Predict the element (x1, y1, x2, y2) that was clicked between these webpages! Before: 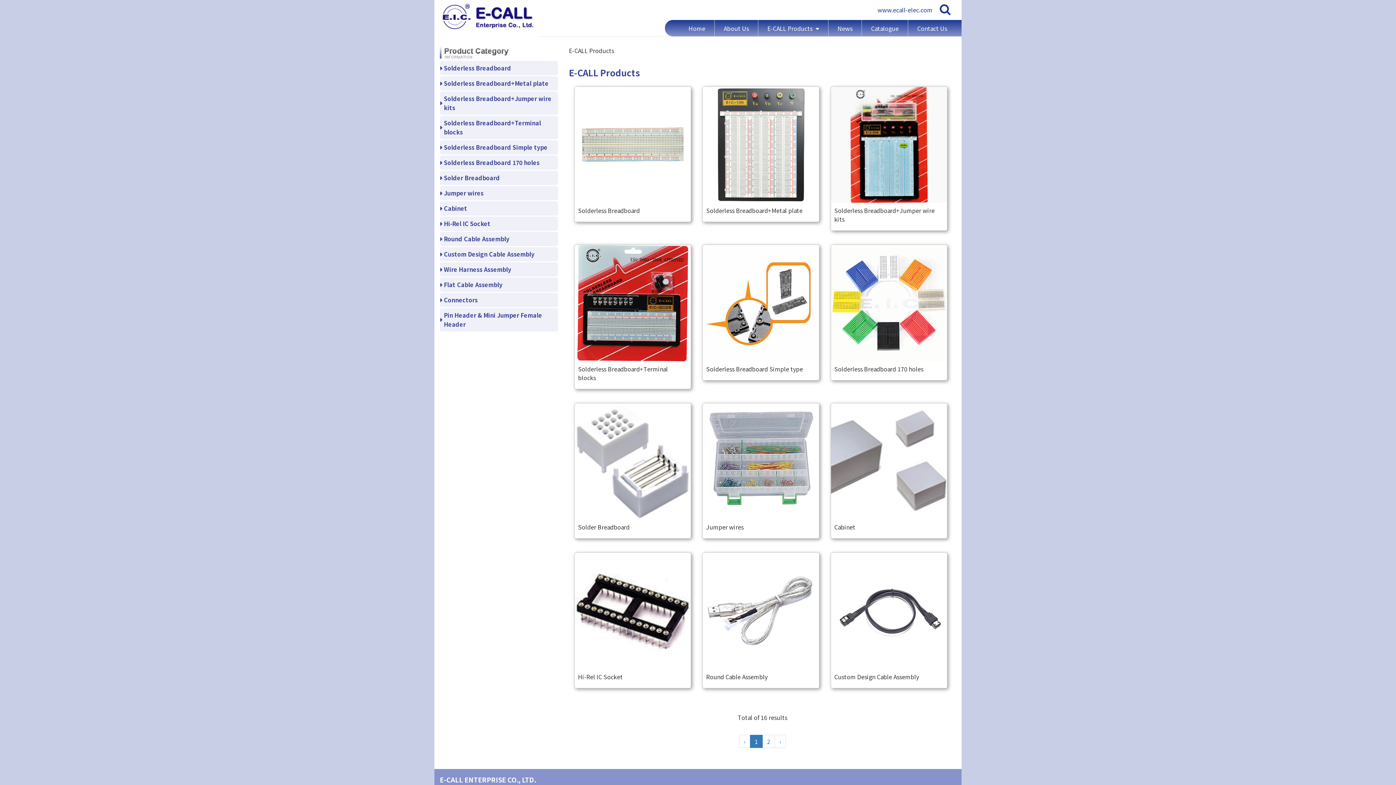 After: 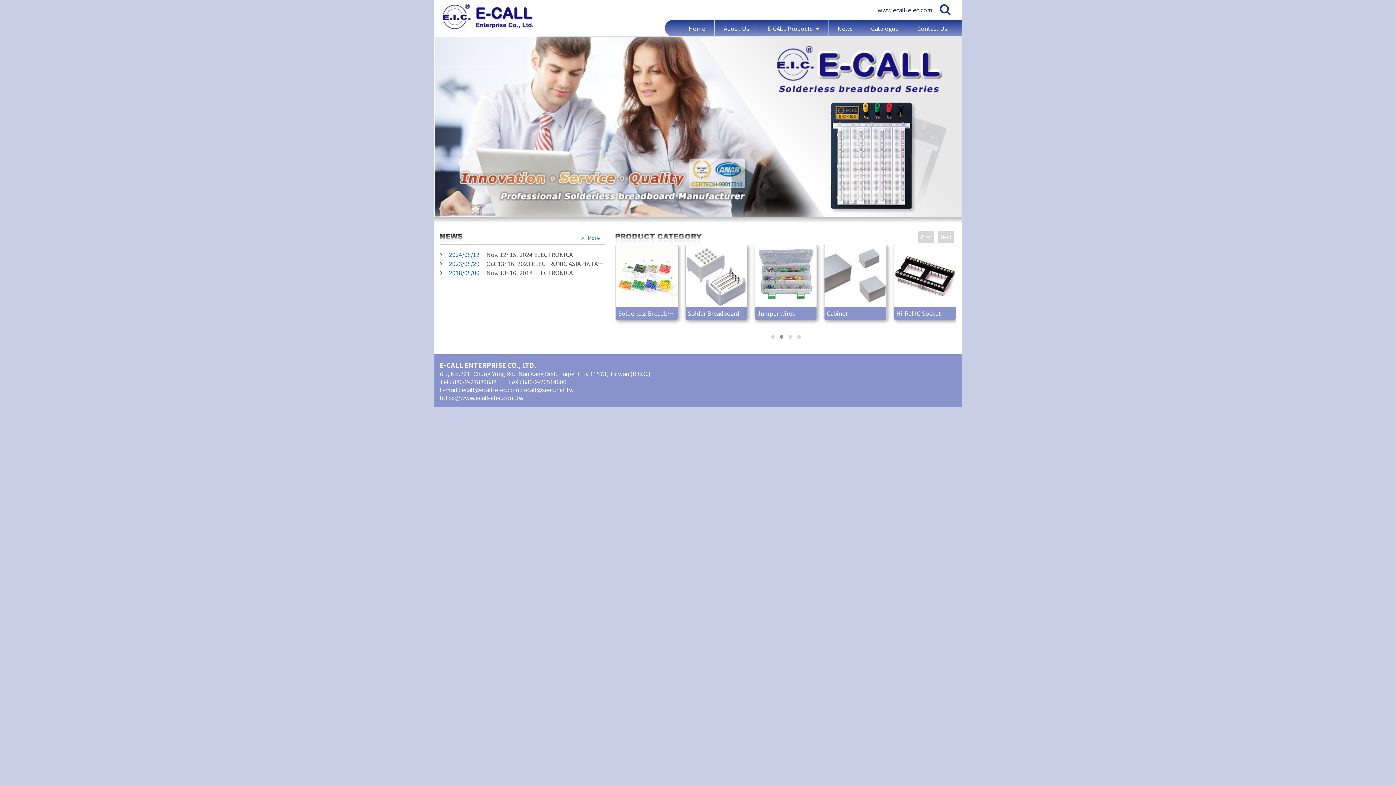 Action: bbox: (429, -1, 538, 16)